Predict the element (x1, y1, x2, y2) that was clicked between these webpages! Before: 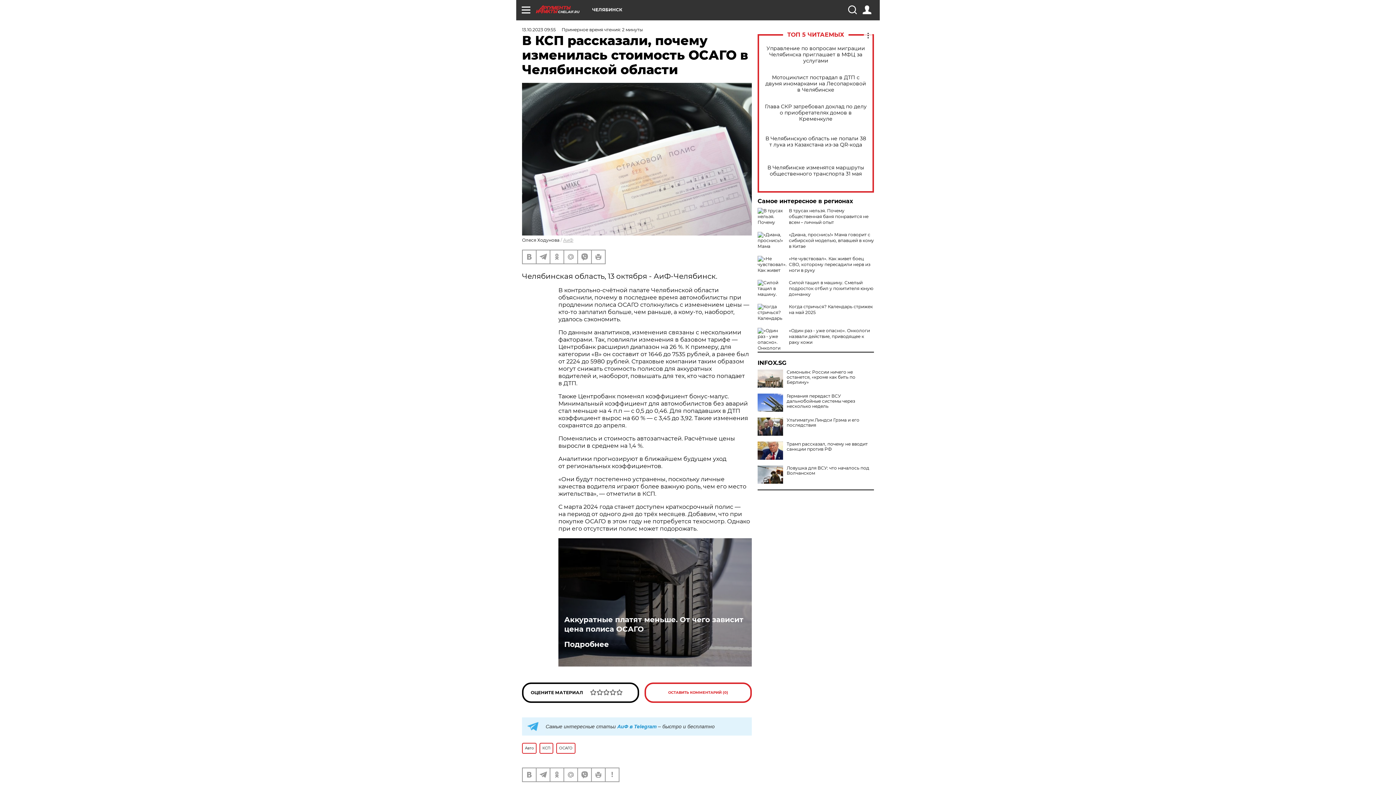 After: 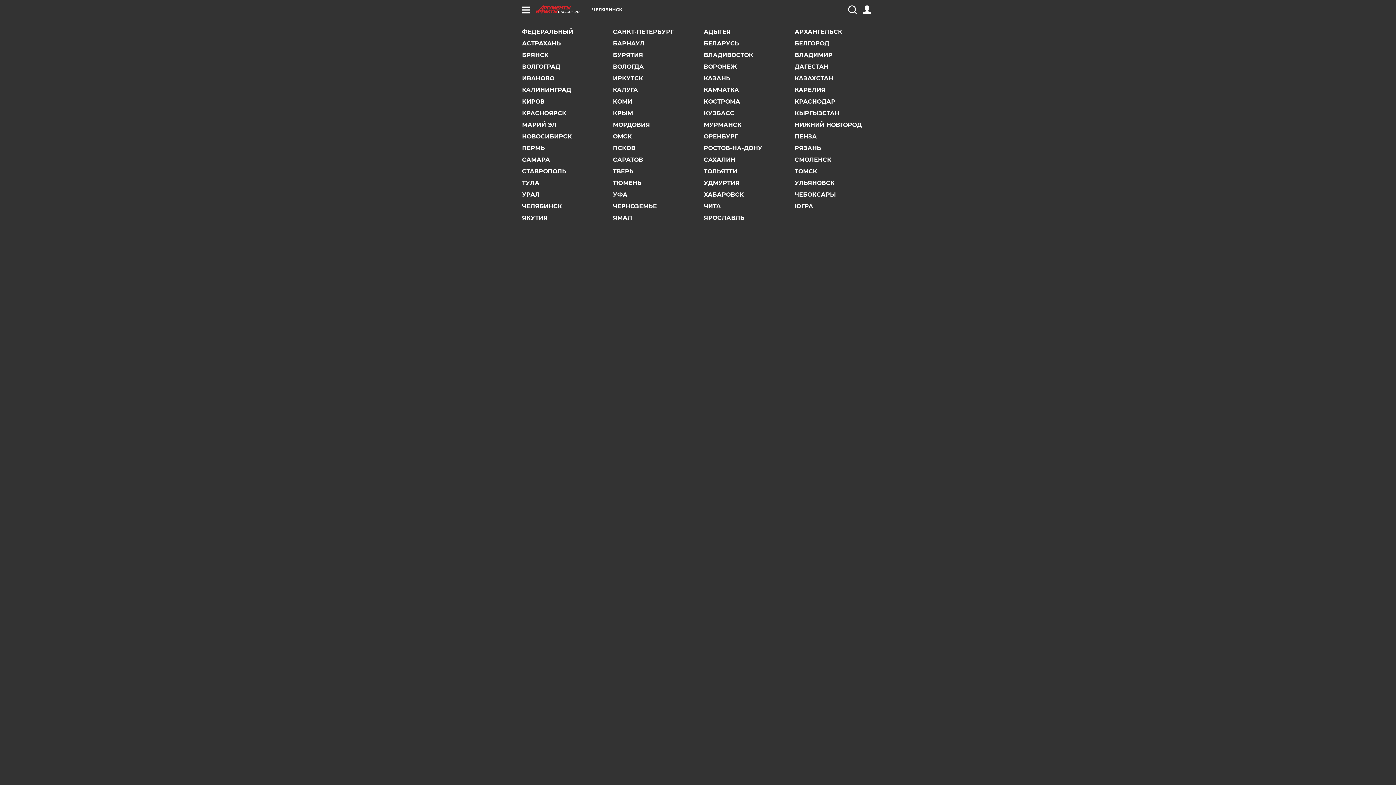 Action: bbox: (592, 7, 622, 12) label: ЧЕЛЯБИНСК